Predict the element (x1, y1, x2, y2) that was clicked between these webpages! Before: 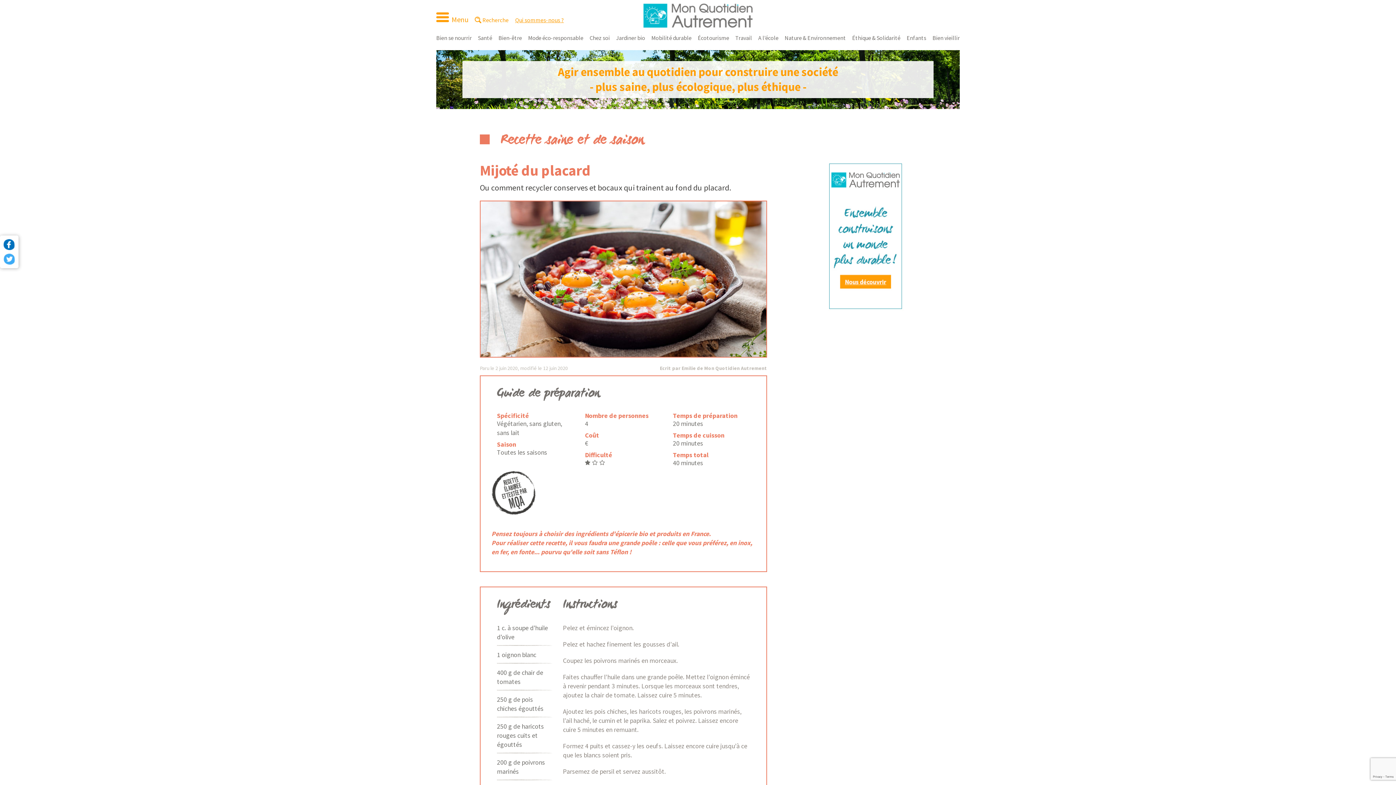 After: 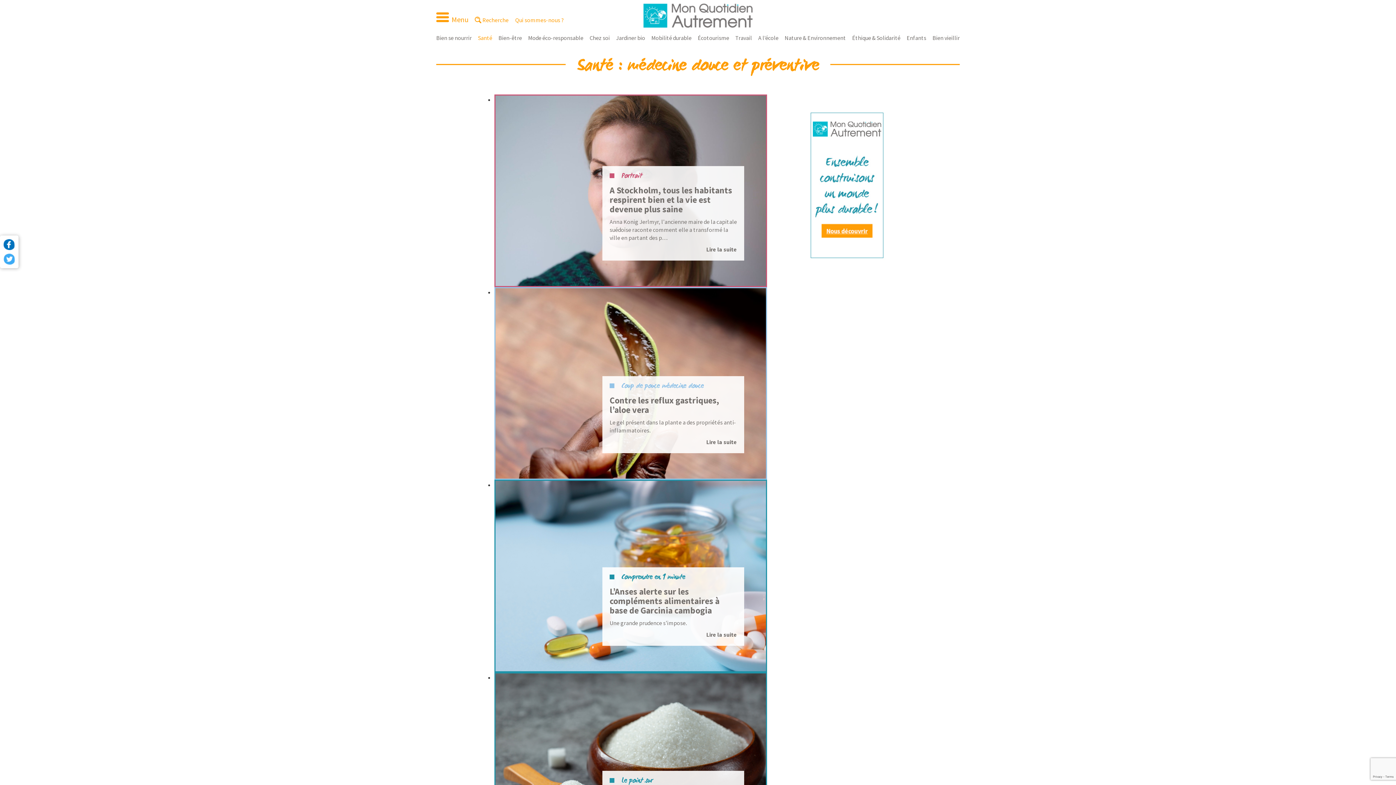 Action: bbox: (478, 34, 492, 41) label: Santé